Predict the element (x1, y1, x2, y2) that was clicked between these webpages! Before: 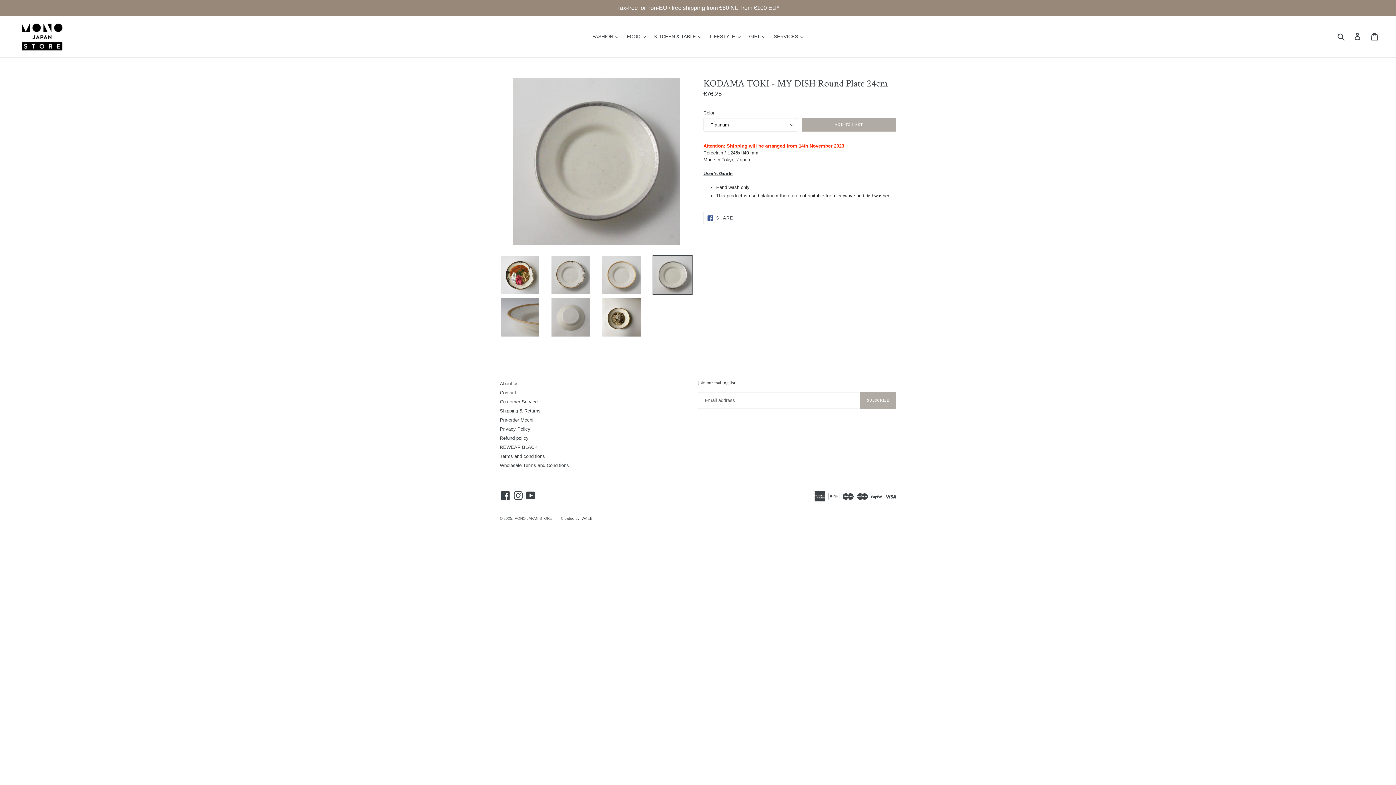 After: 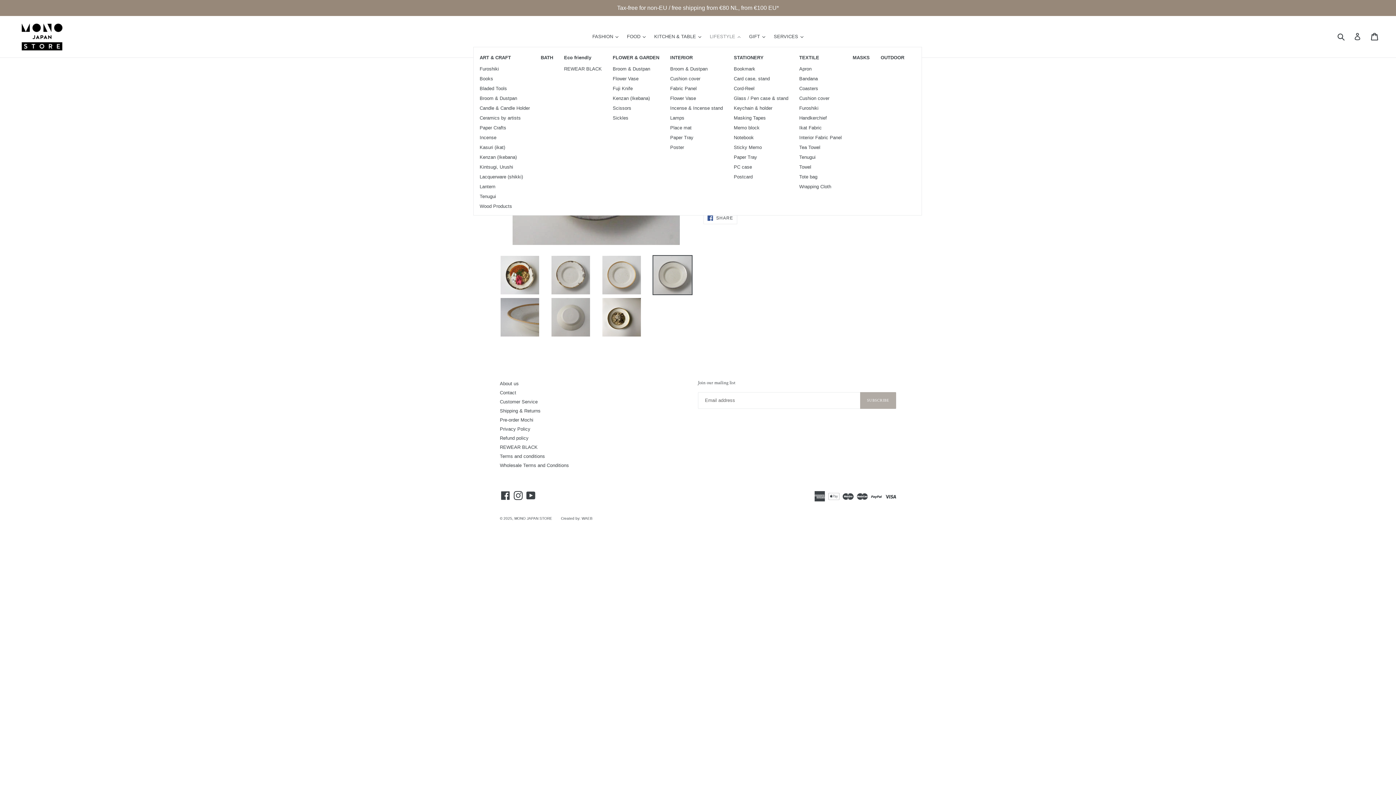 Action: label: LIFESTYLE 
expand bbox: (706, 32, 744, 41)